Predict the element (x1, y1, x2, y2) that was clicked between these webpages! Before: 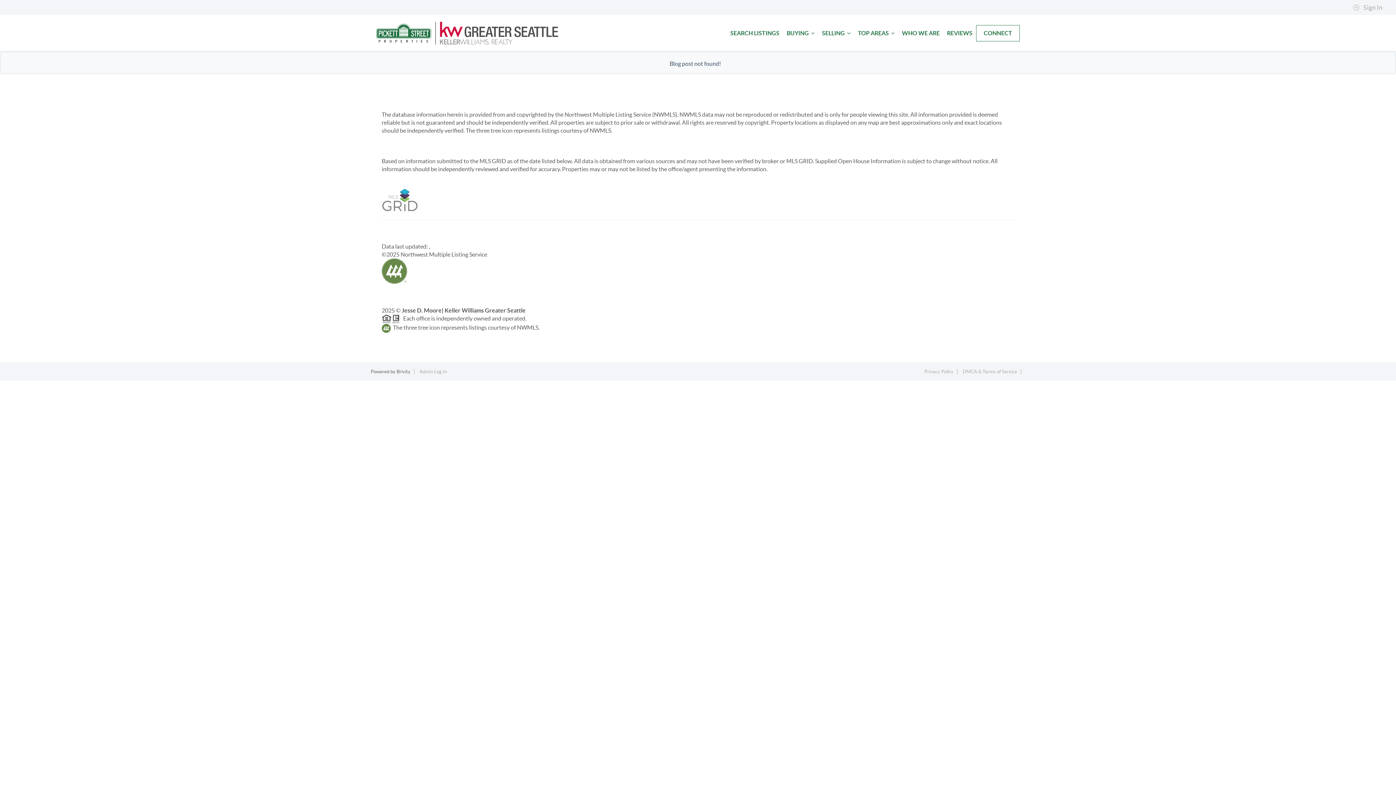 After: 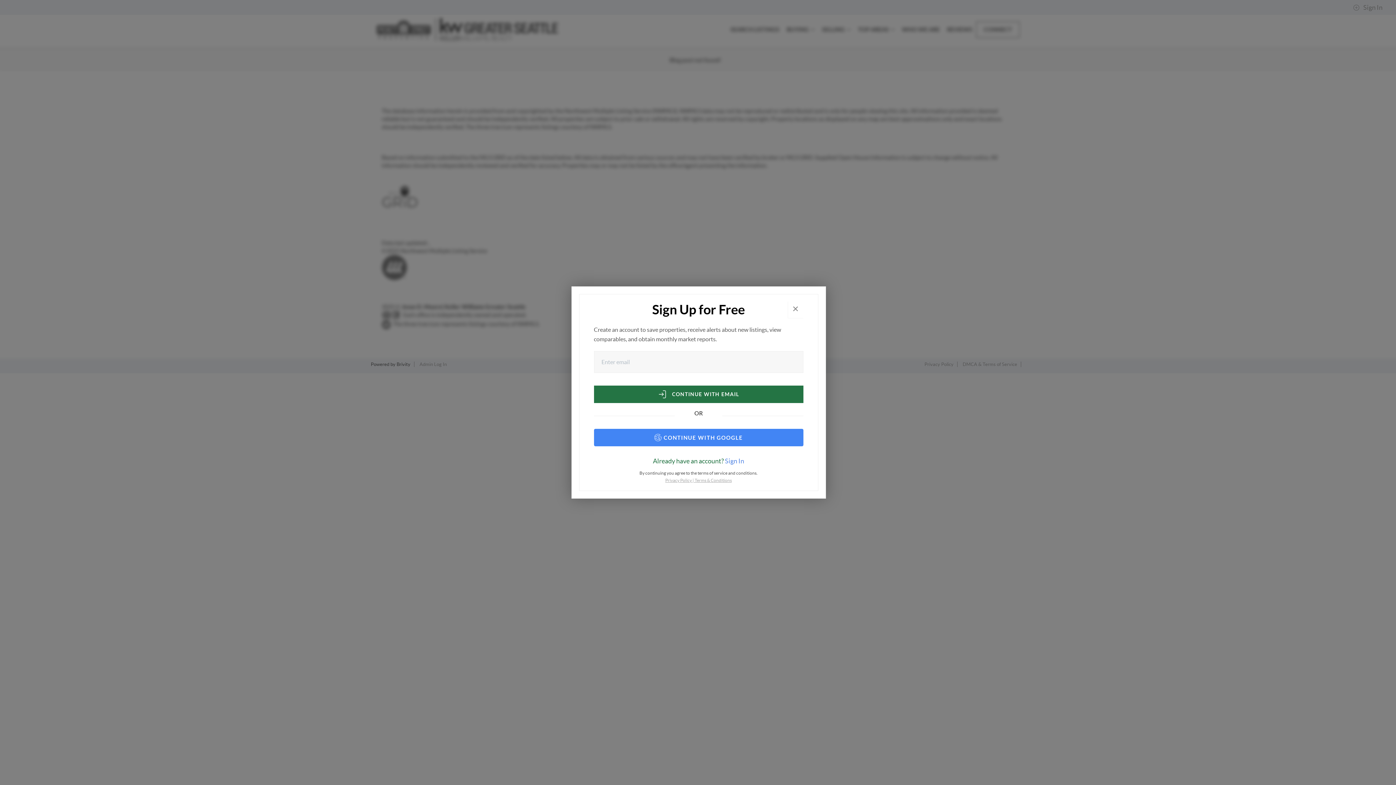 Action: bbox: (1353, 3, 1382, 11) label: Sign In